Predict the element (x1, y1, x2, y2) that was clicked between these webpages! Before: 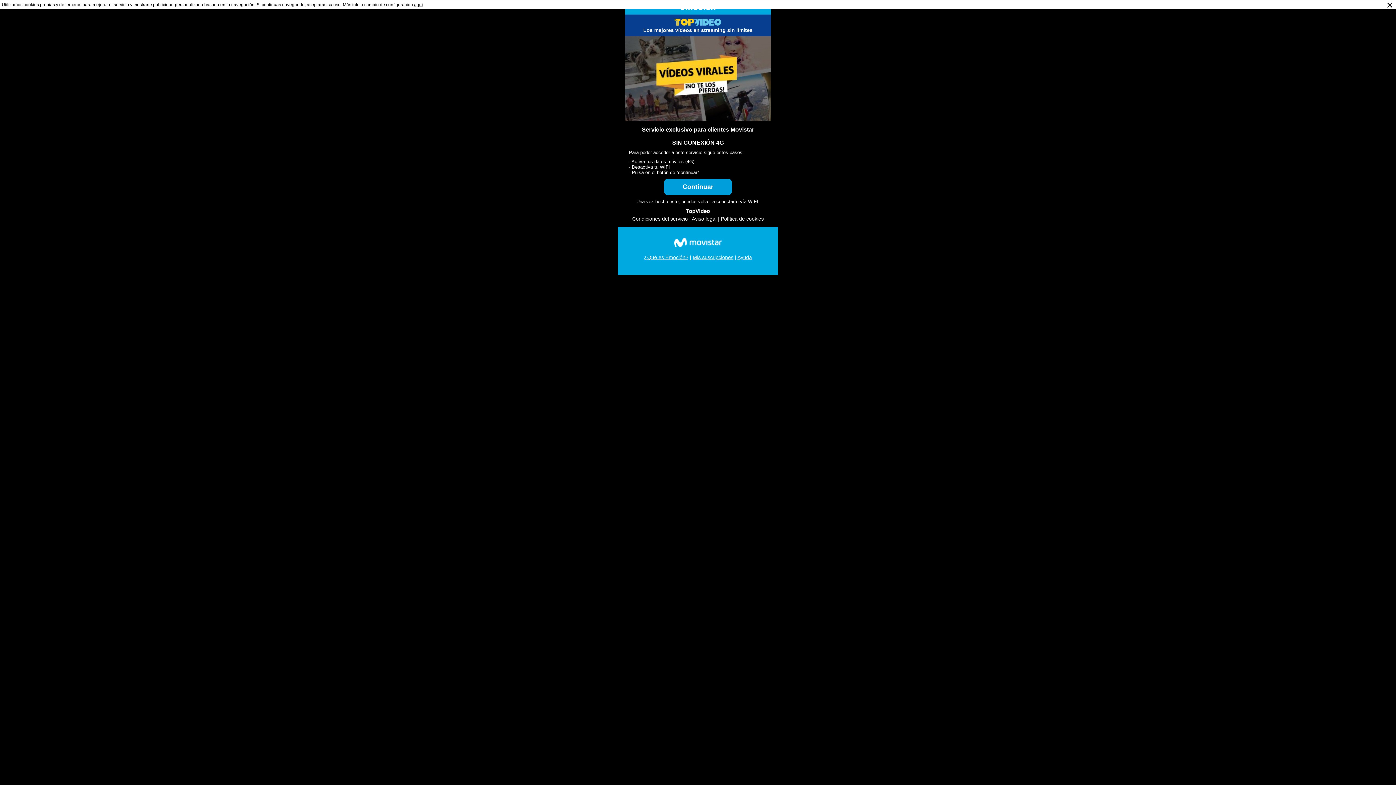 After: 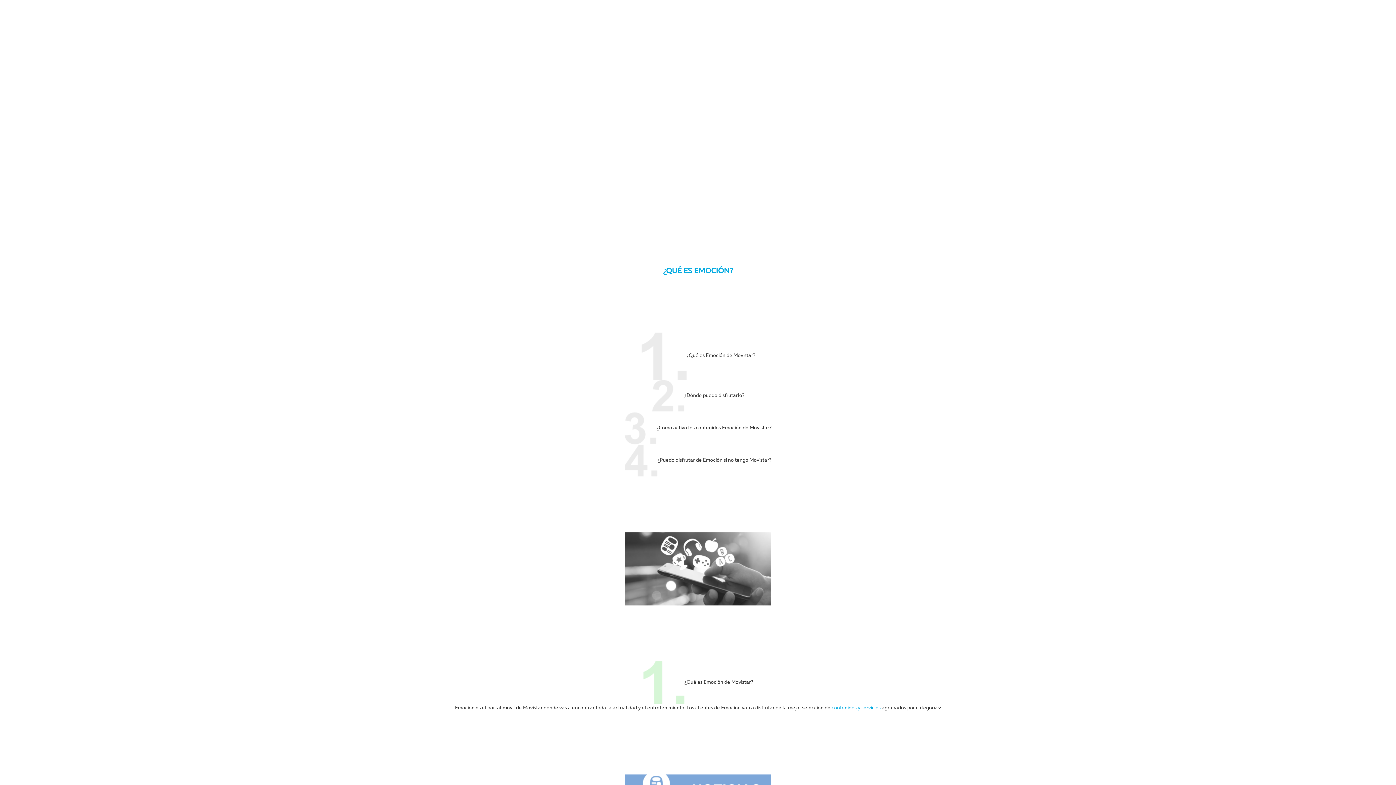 Action: bbox: (644, 254, 688, 260) label: ¿Qué es Emoción?